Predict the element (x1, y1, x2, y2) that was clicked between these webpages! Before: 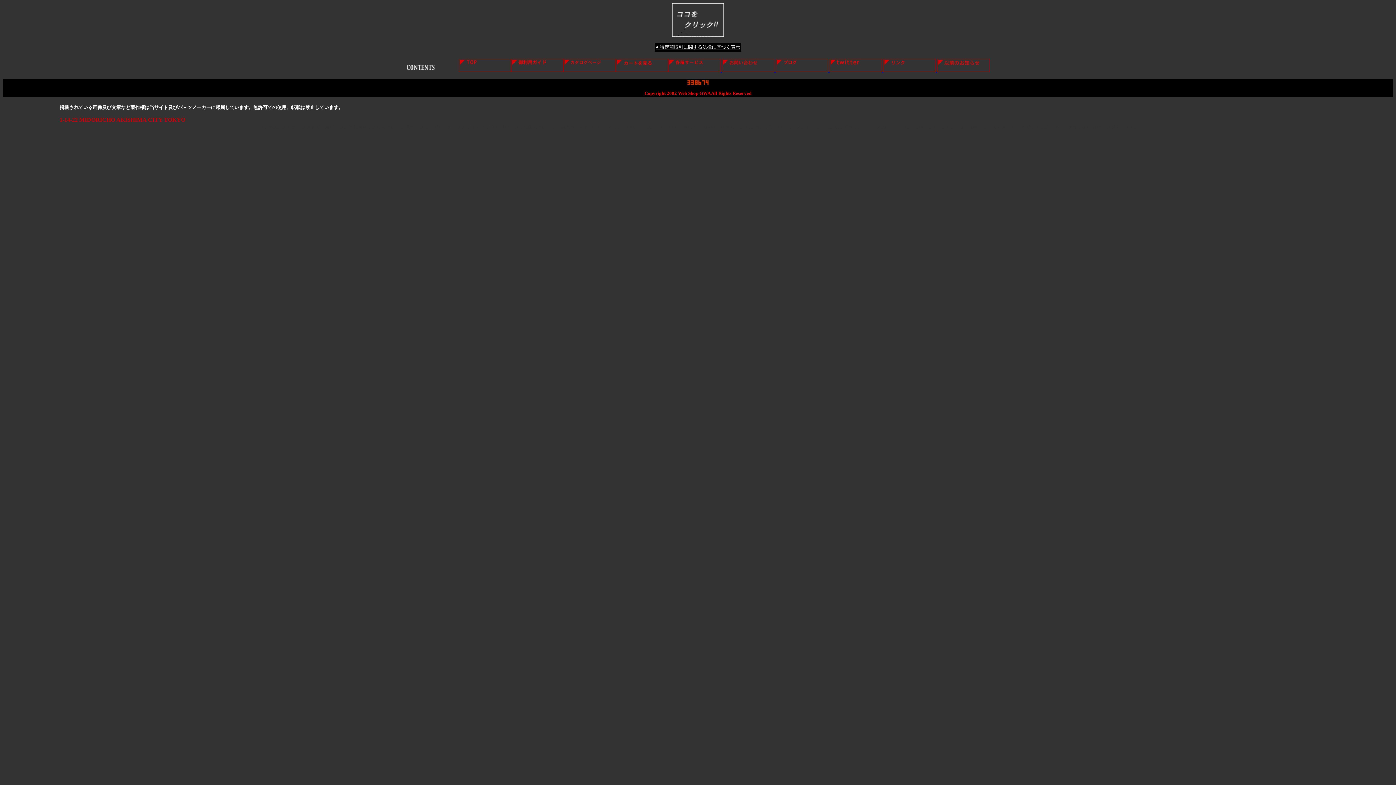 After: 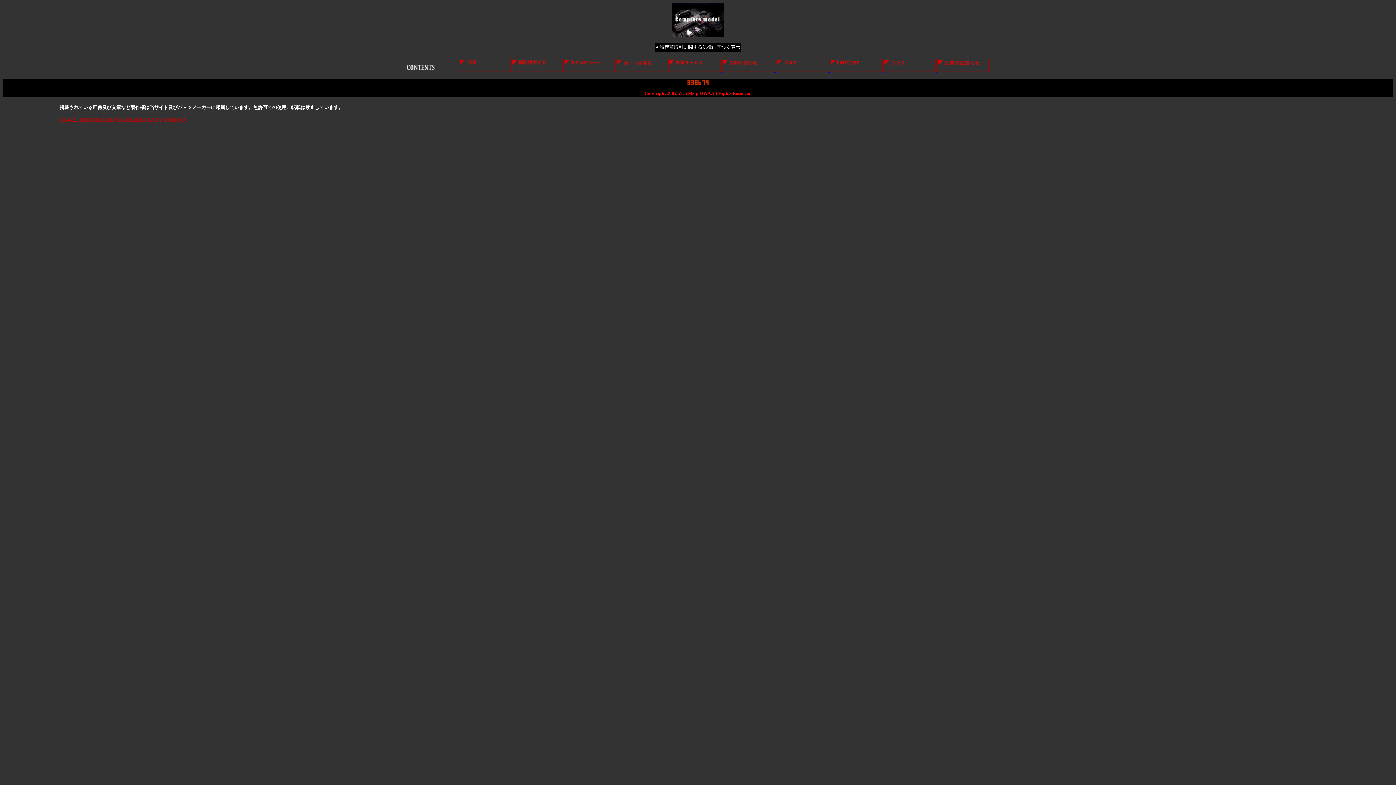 Action: bbox: (937, 66, 989, 73)